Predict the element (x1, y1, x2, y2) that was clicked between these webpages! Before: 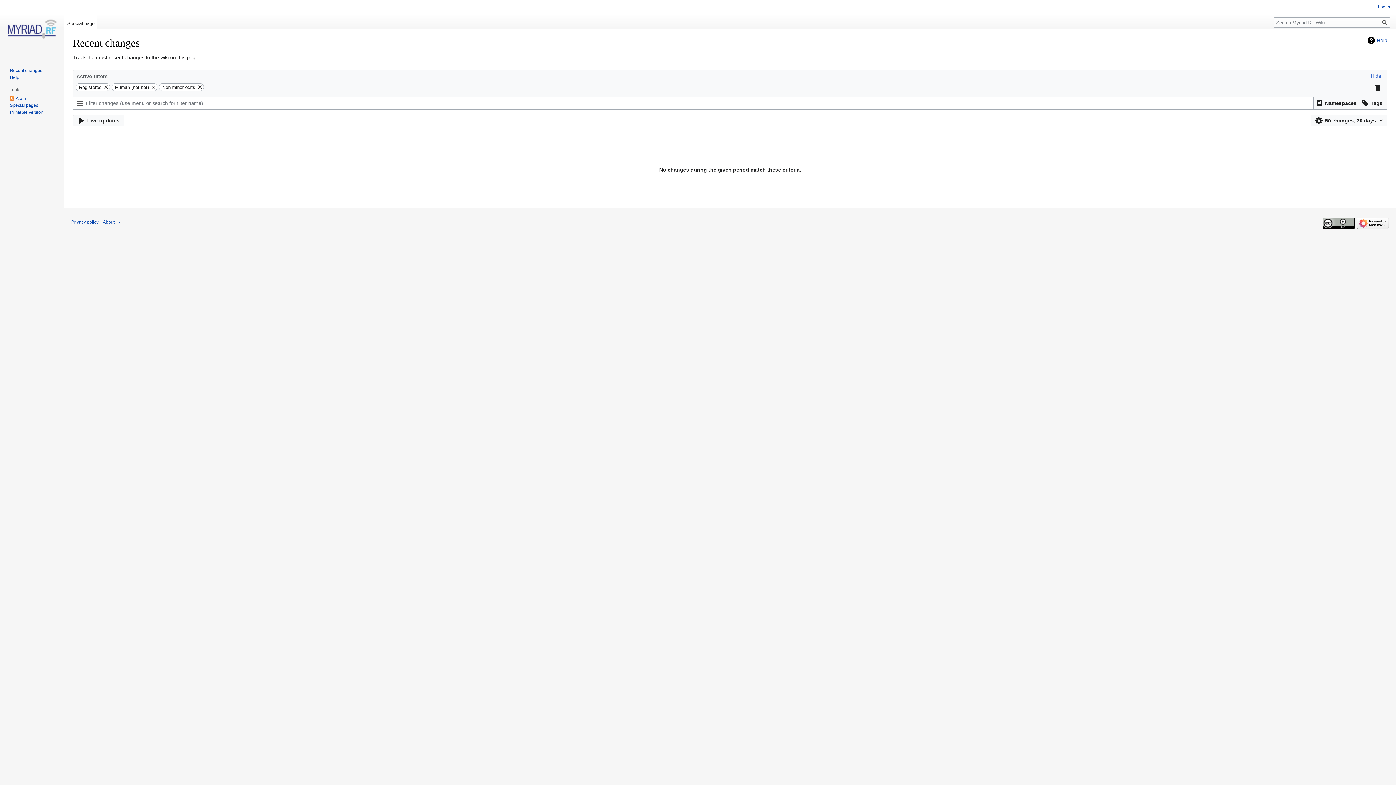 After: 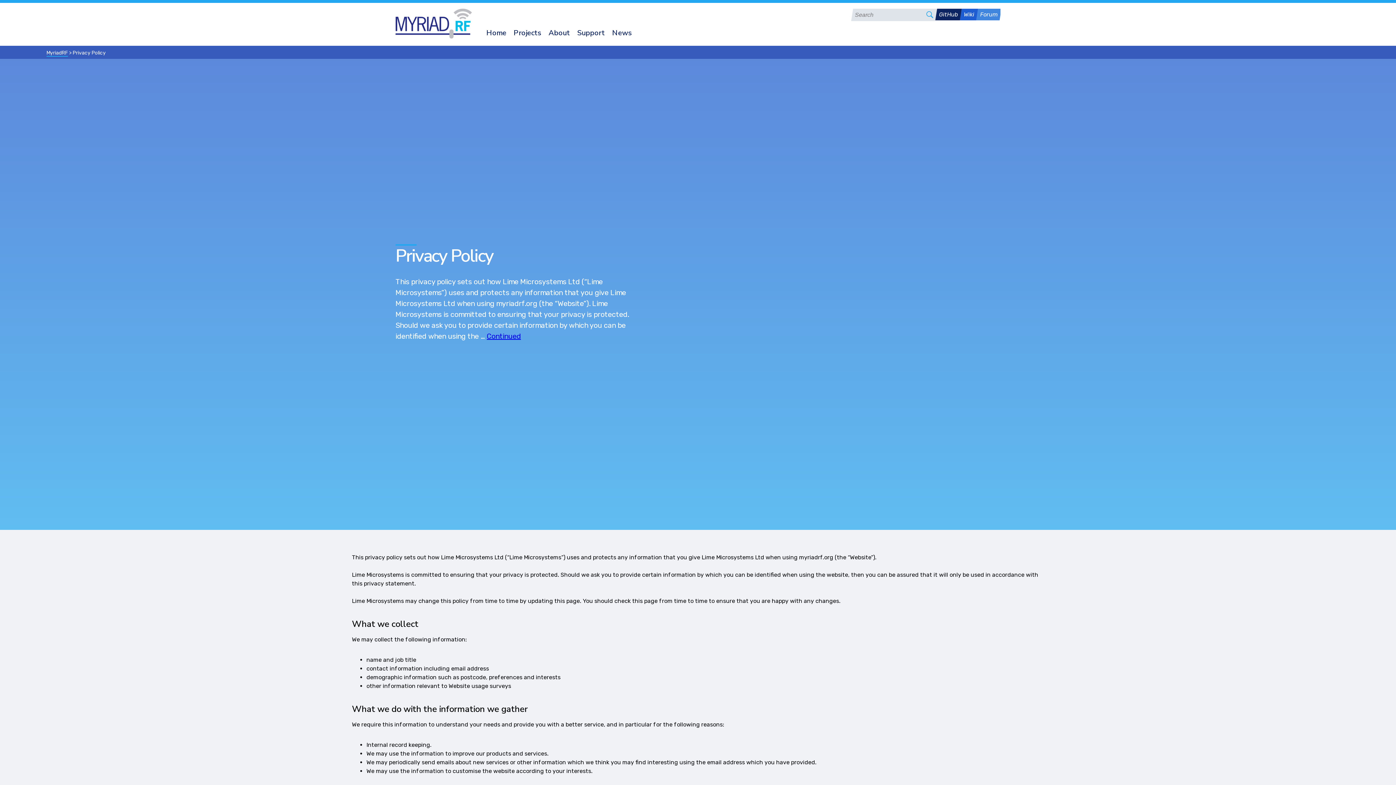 Action: label: Privacy policy bbox: (71, 219, 98, 224)